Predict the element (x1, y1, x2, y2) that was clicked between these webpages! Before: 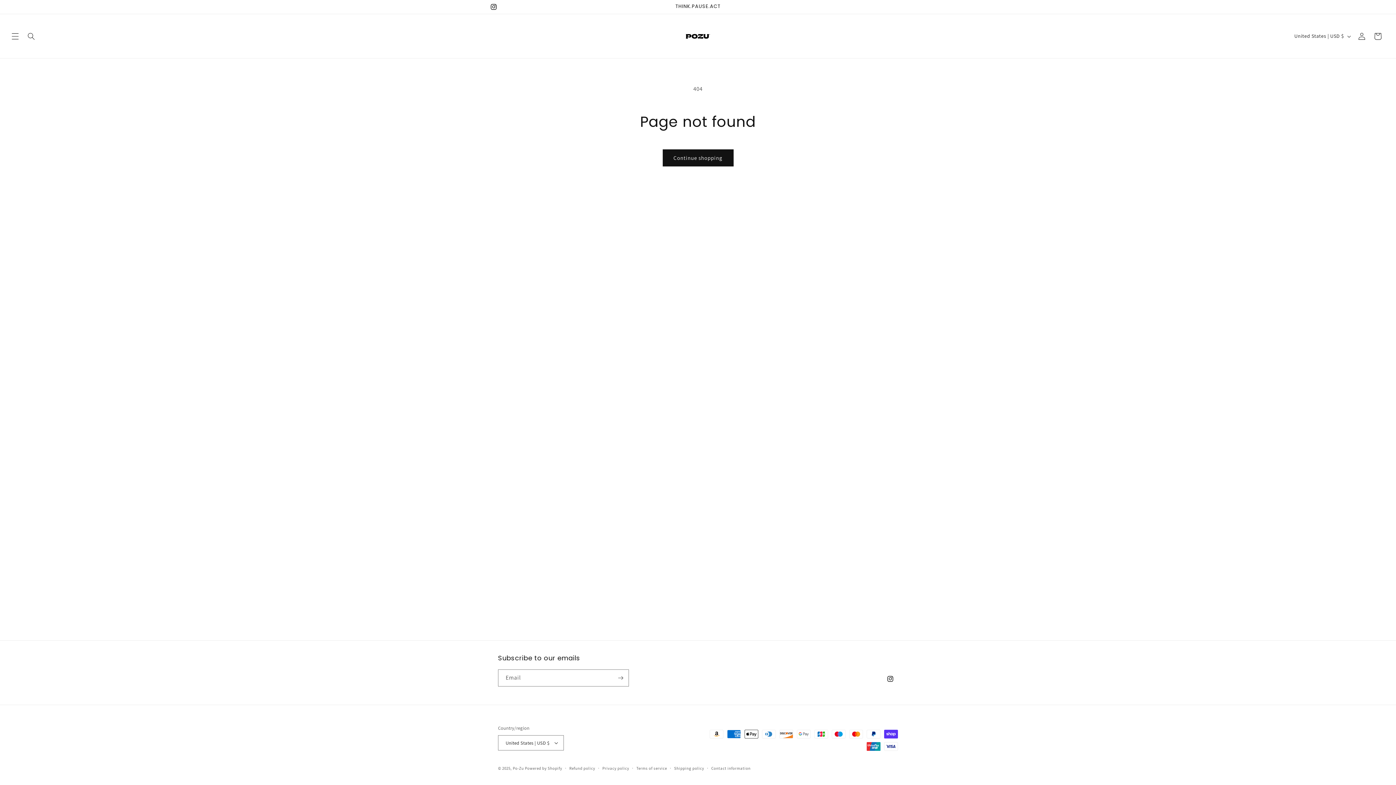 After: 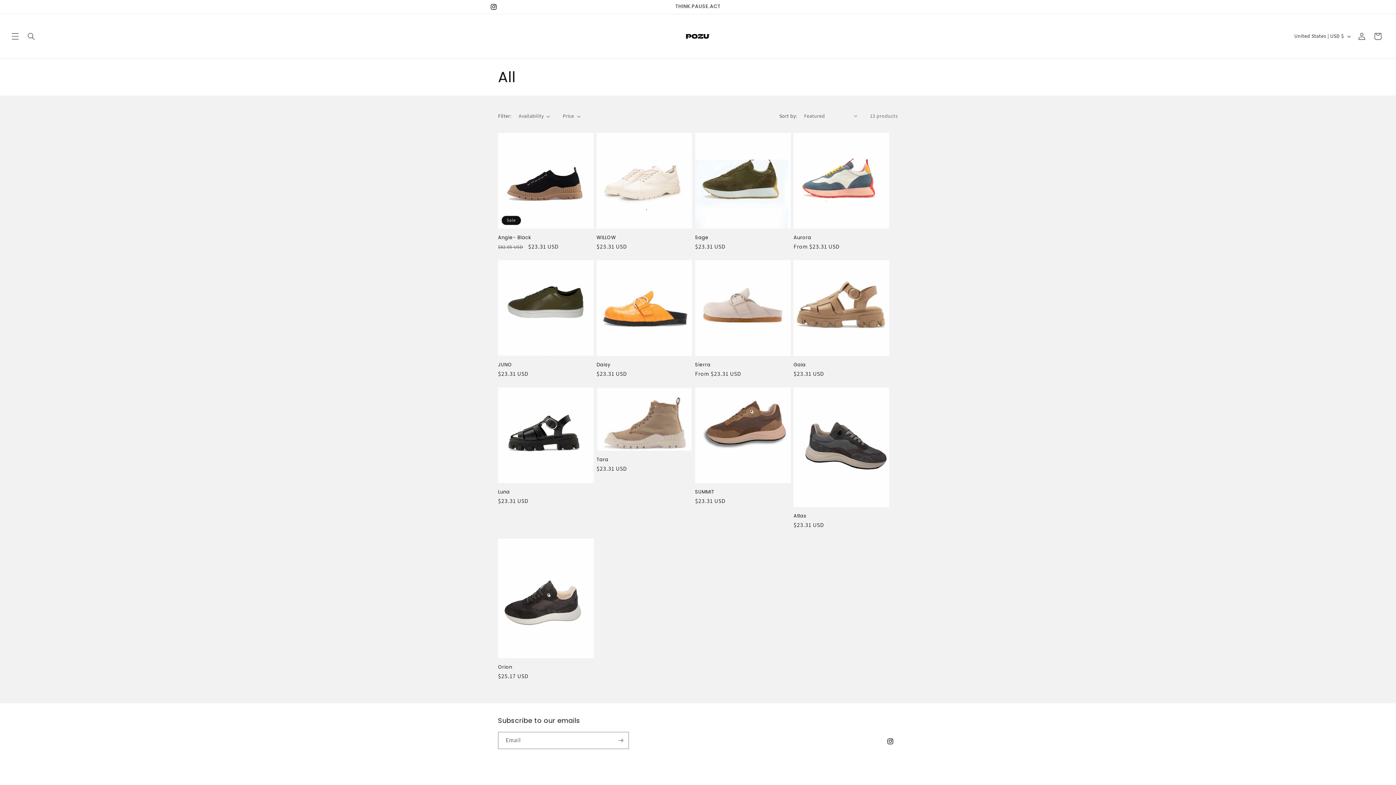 Action: bbox: (662, 149, 733, 166) label: Continue shopping